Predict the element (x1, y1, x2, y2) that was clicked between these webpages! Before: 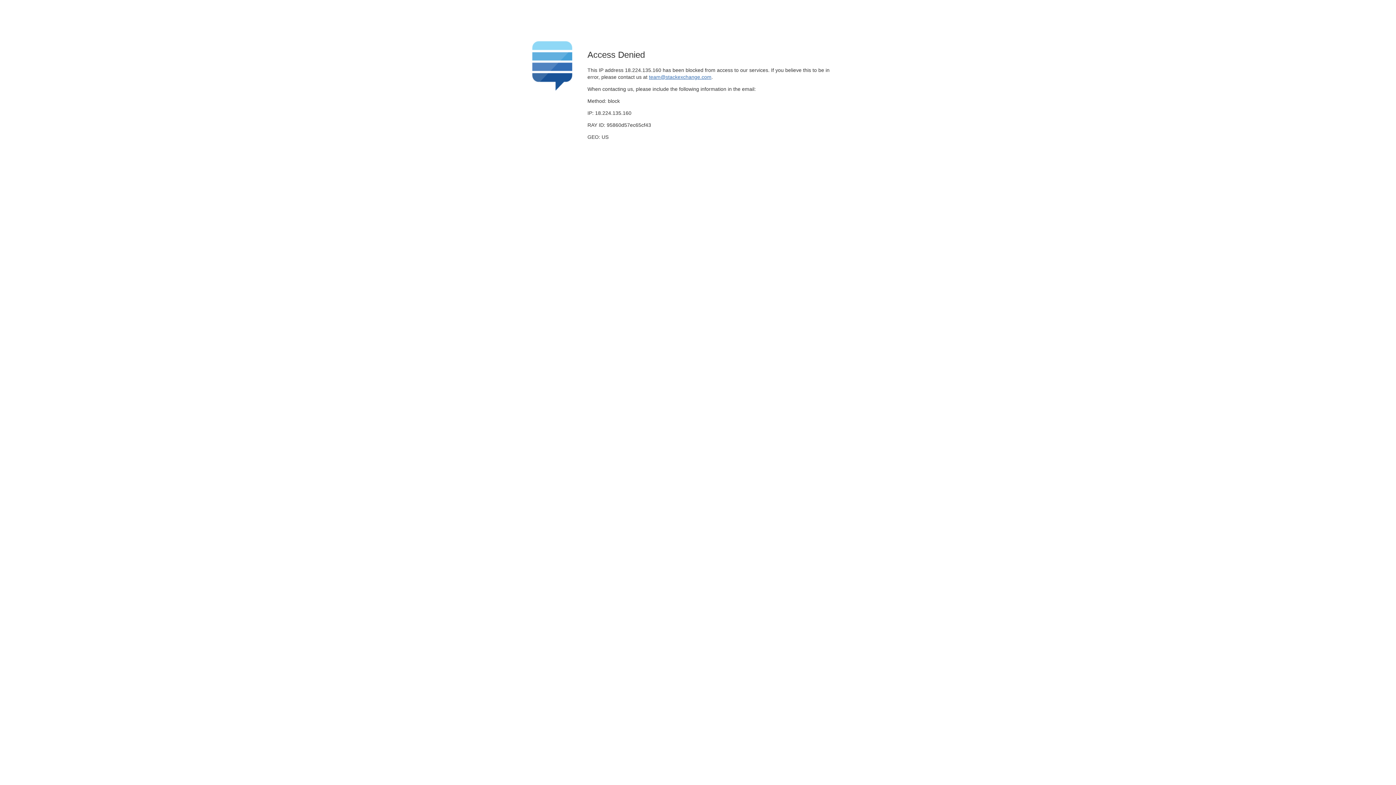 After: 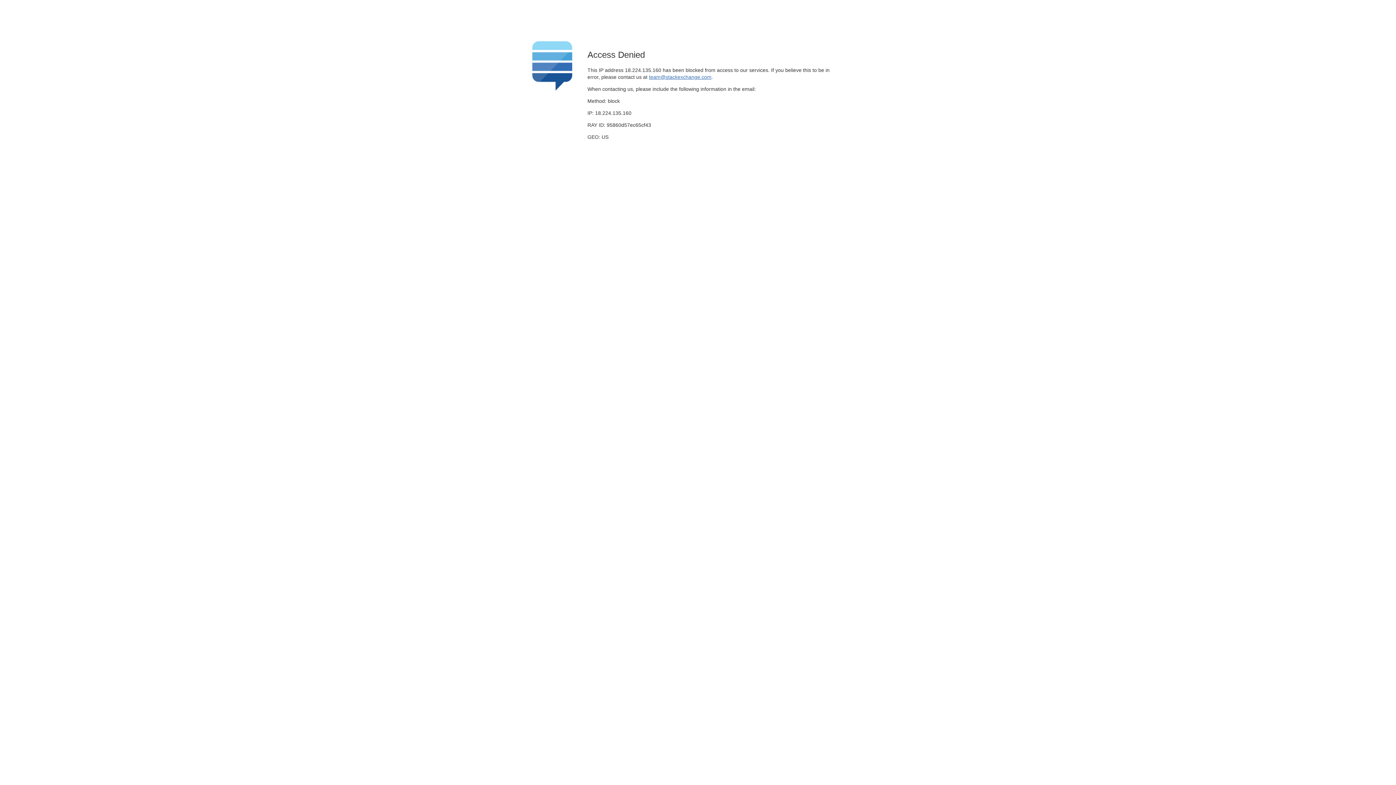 Action: bbox: (649, 74, 711, 79) label: team@stackexchange.com